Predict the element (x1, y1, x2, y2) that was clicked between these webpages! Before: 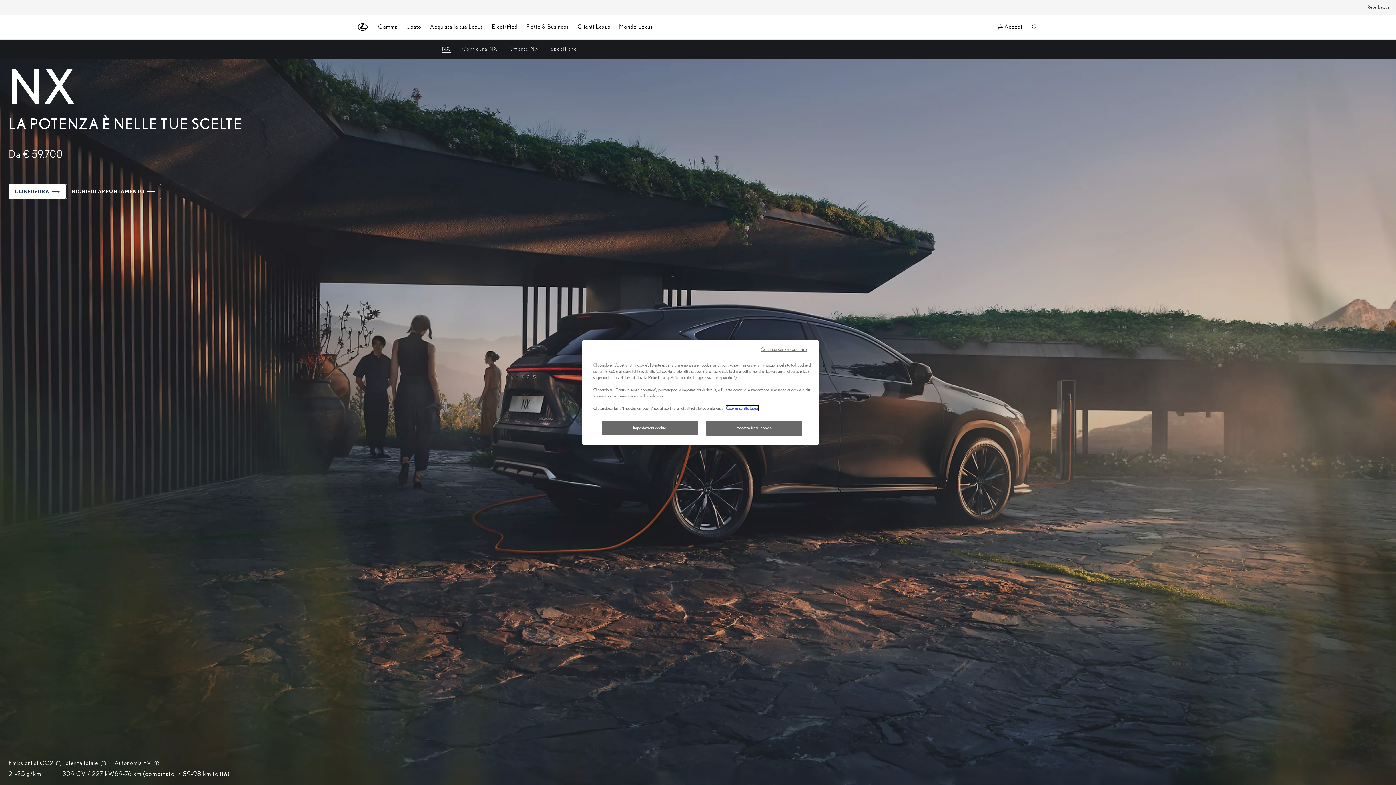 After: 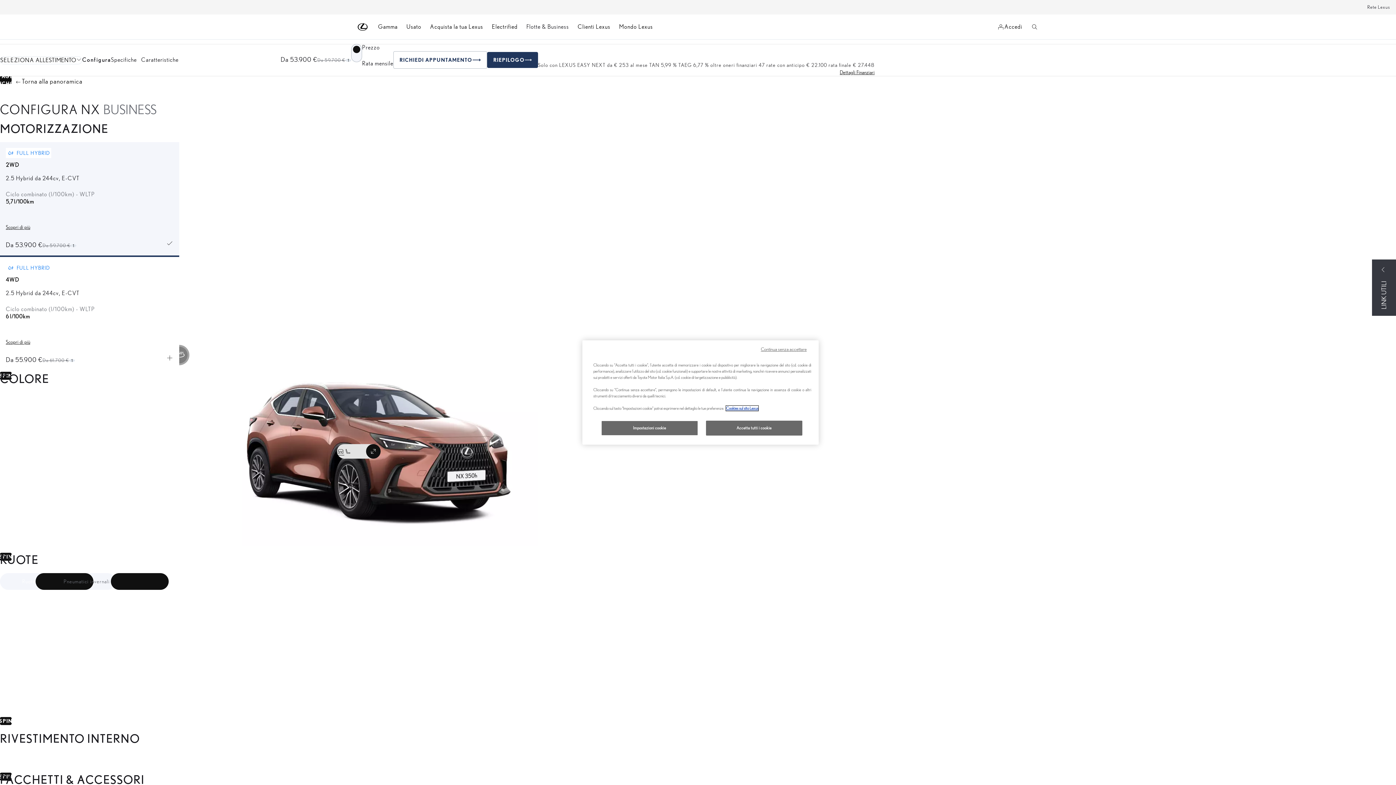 Action: bbox: (462, 45, 497, 52) label: Configura NX